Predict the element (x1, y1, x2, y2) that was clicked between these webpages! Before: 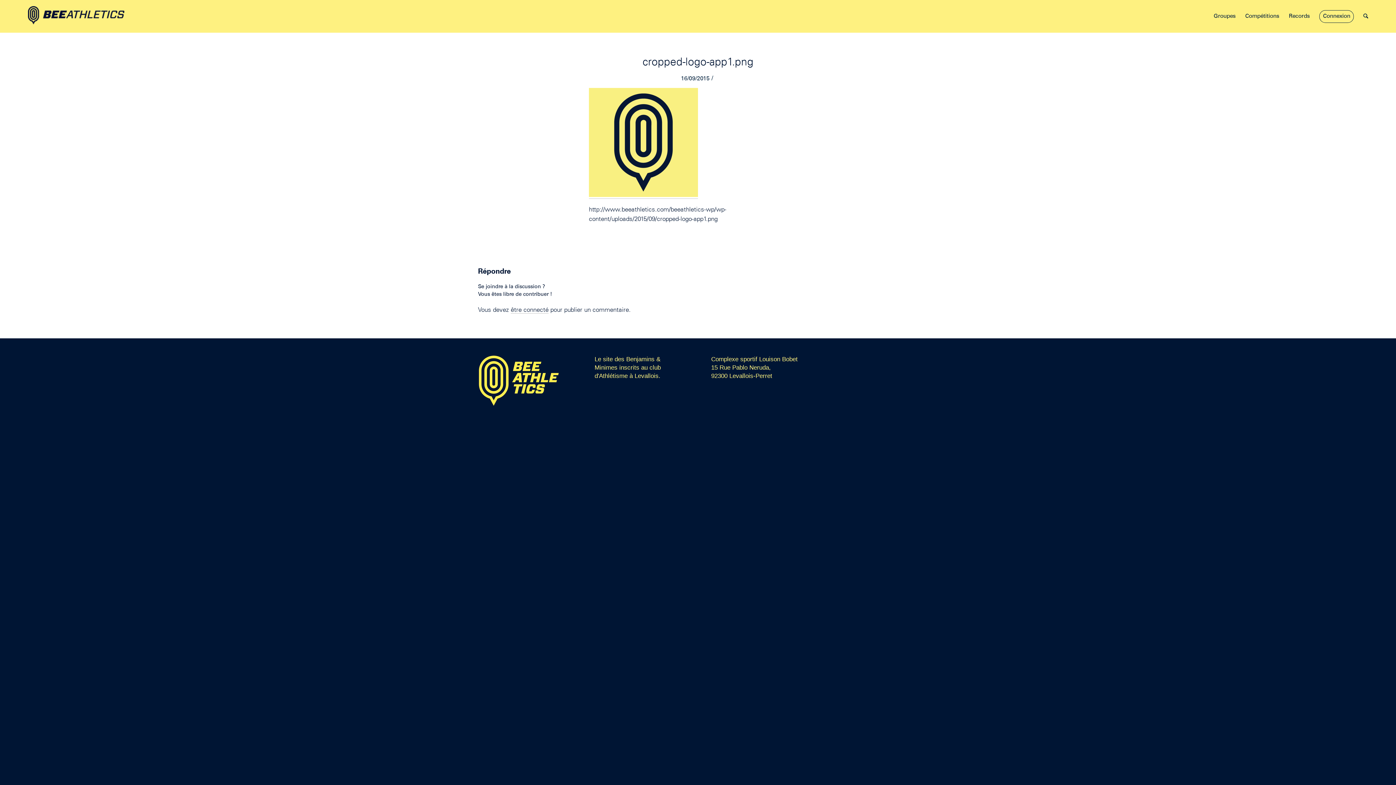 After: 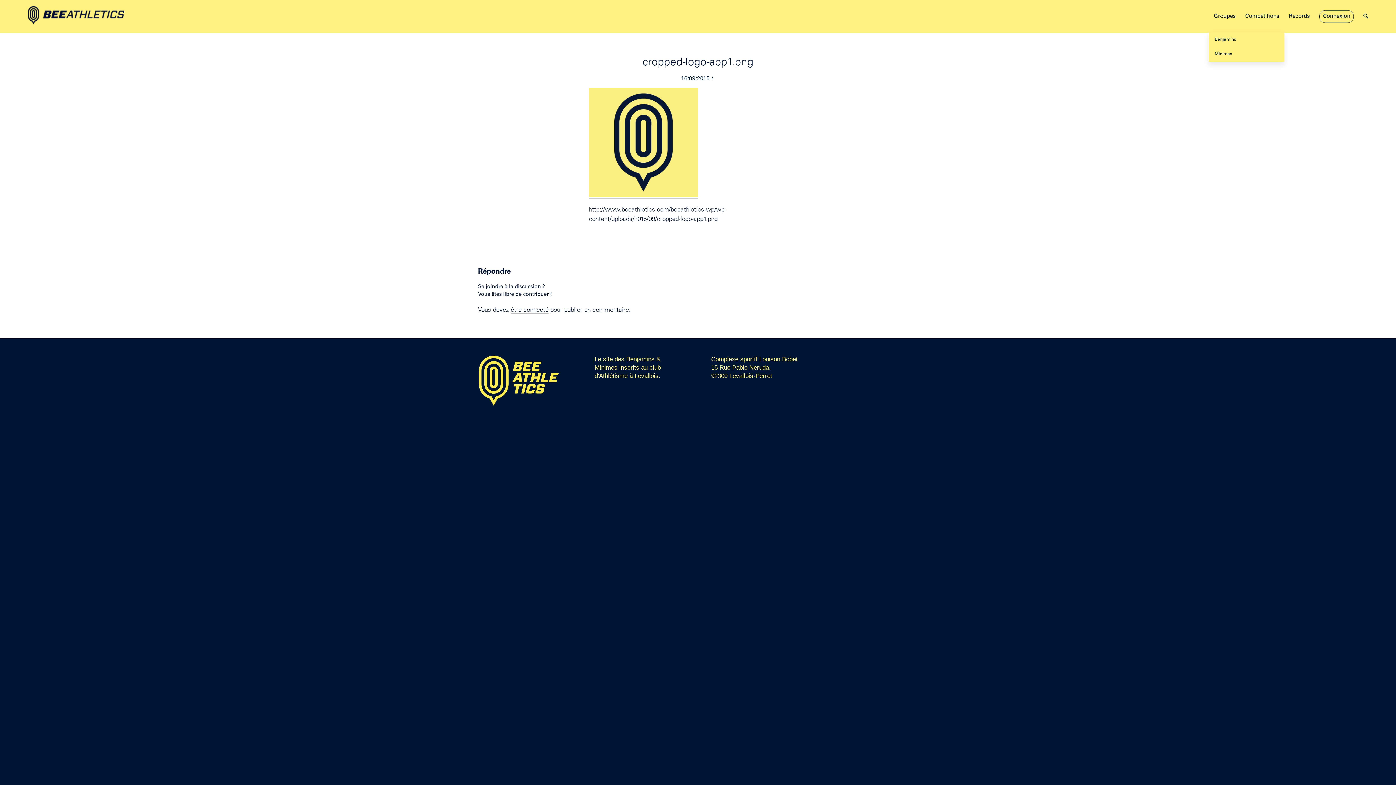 Action: label: Groupes bbox: (1209, 0, 1240, 32)